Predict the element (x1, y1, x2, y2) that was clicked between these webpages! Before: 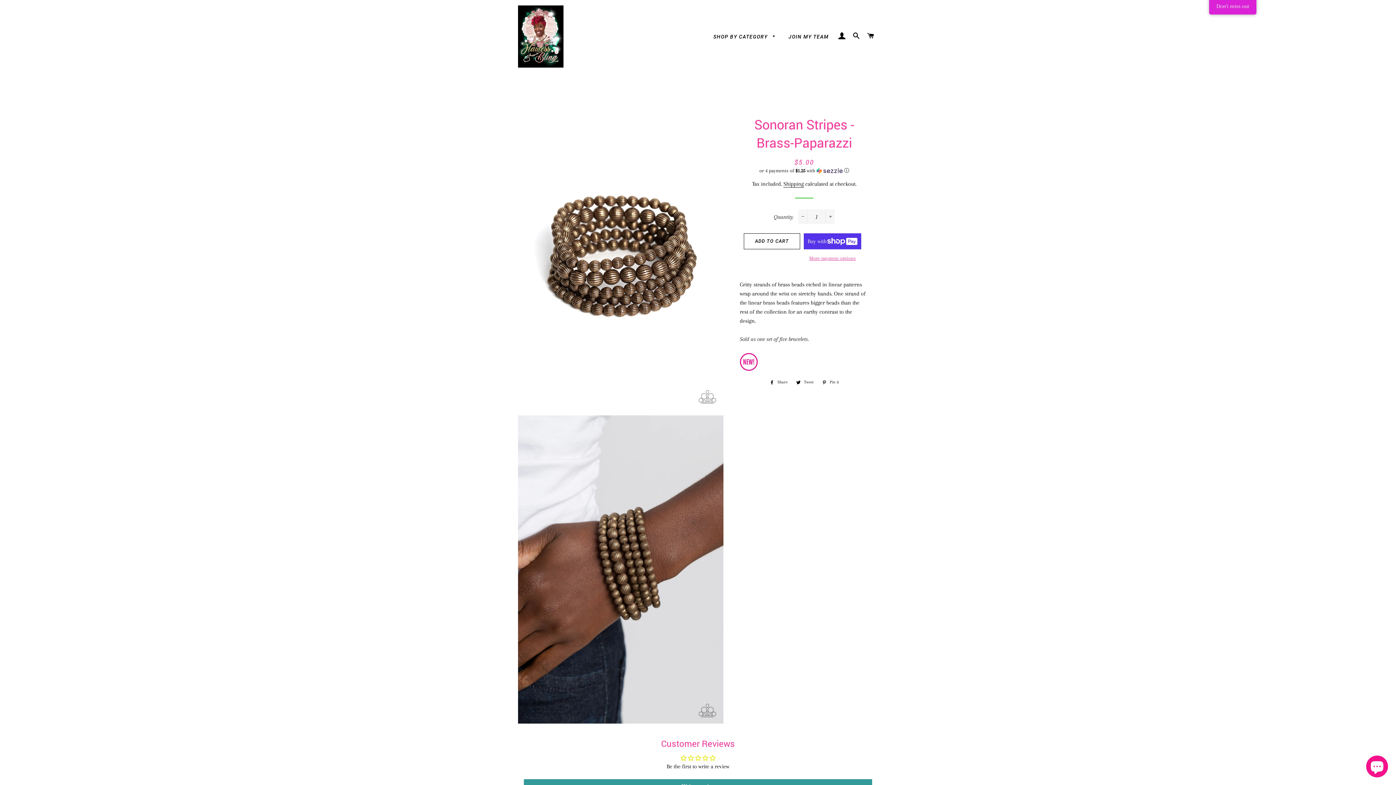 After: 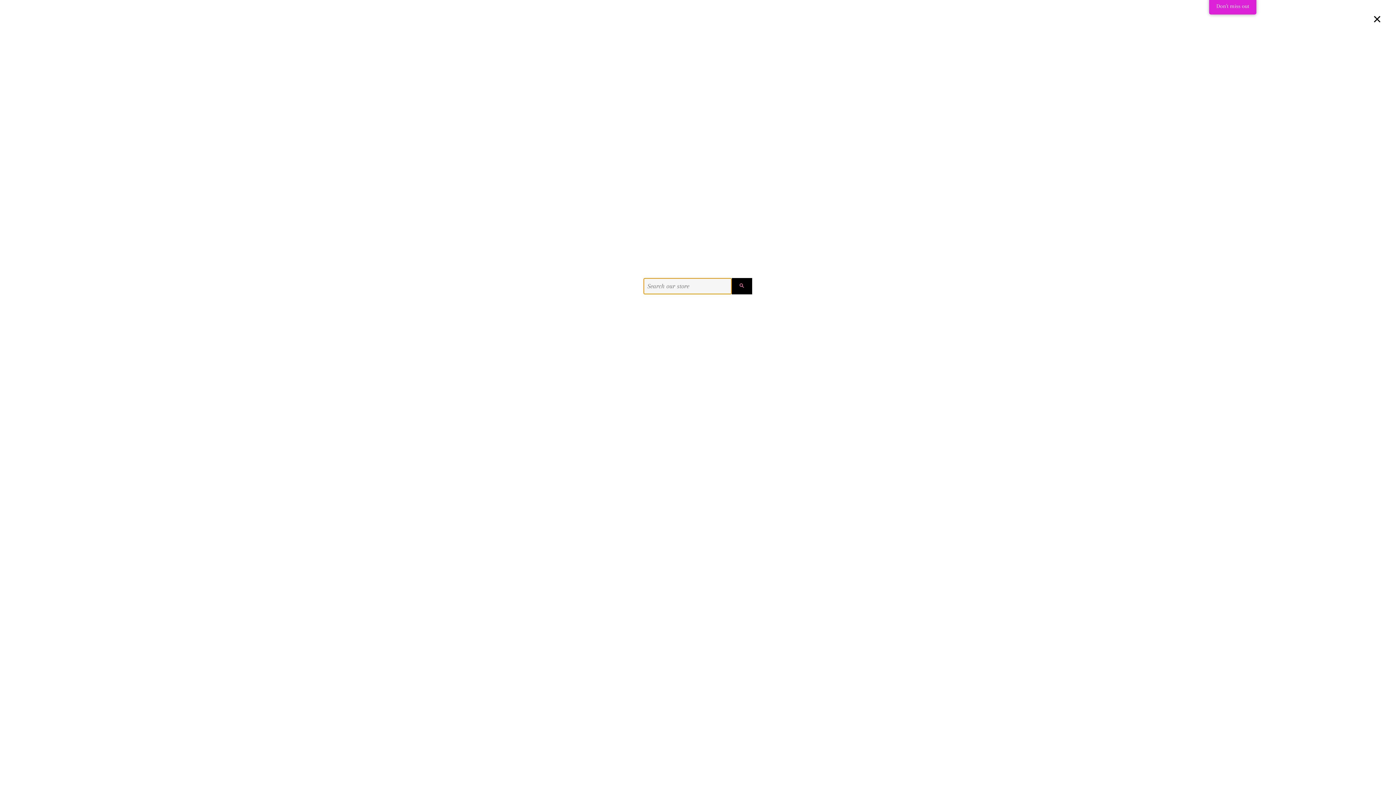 Action: label: SEARCH bbox: (850, 25, 863, 47)